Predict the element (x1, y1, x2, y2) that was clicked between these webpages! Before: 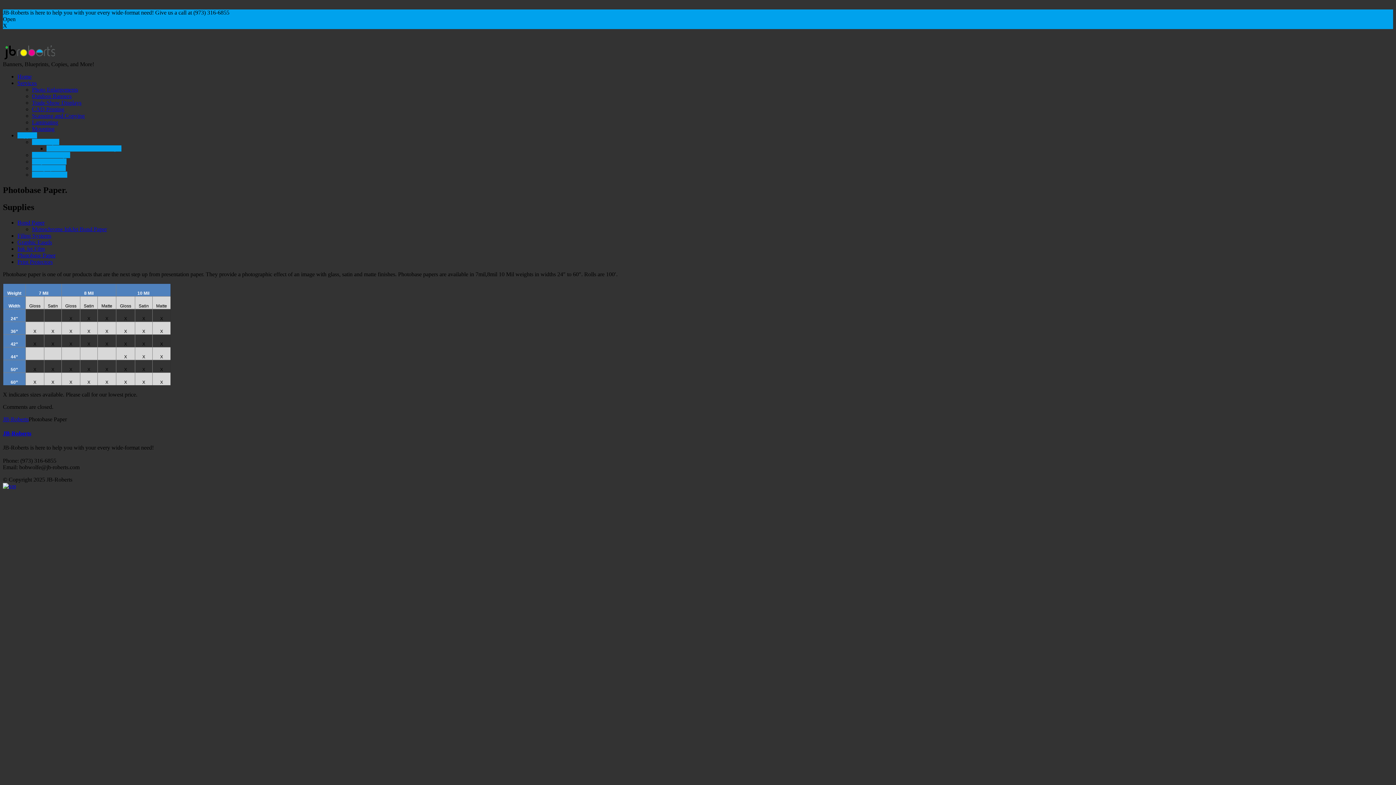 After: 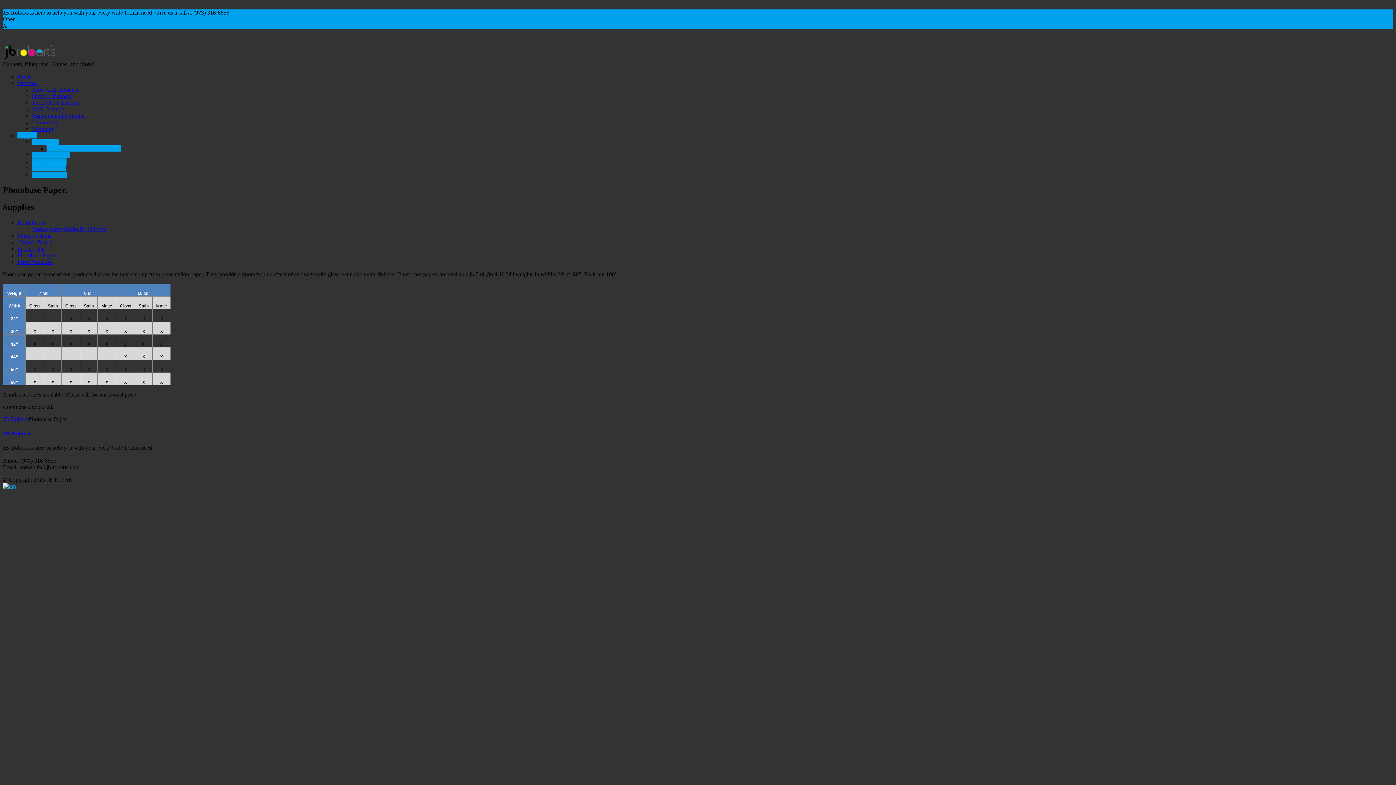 Action: bbox: (2, 483, 16, 489)